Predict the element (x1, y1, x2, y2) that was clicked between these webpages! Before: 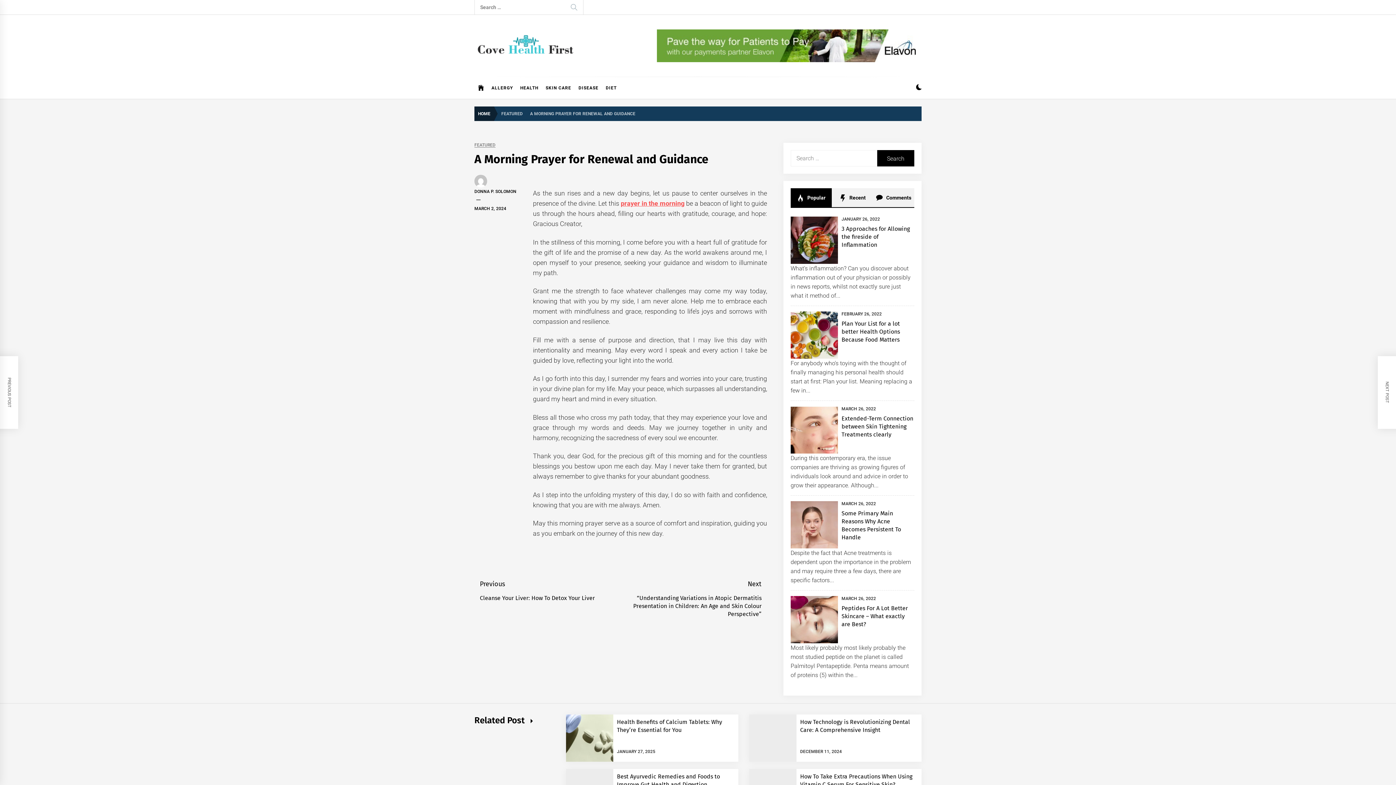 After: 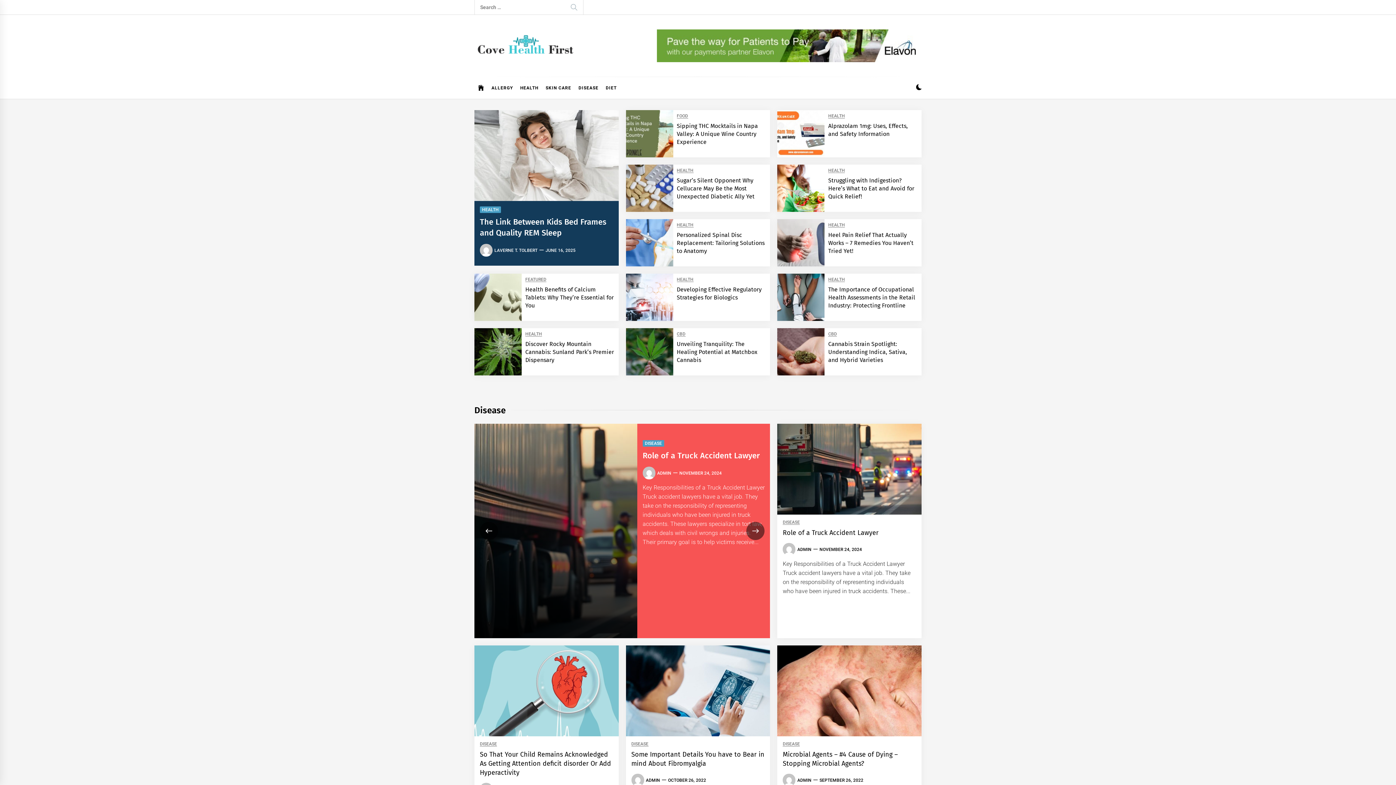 Action: label: HOME bbox: (474, 106, 497, 121)